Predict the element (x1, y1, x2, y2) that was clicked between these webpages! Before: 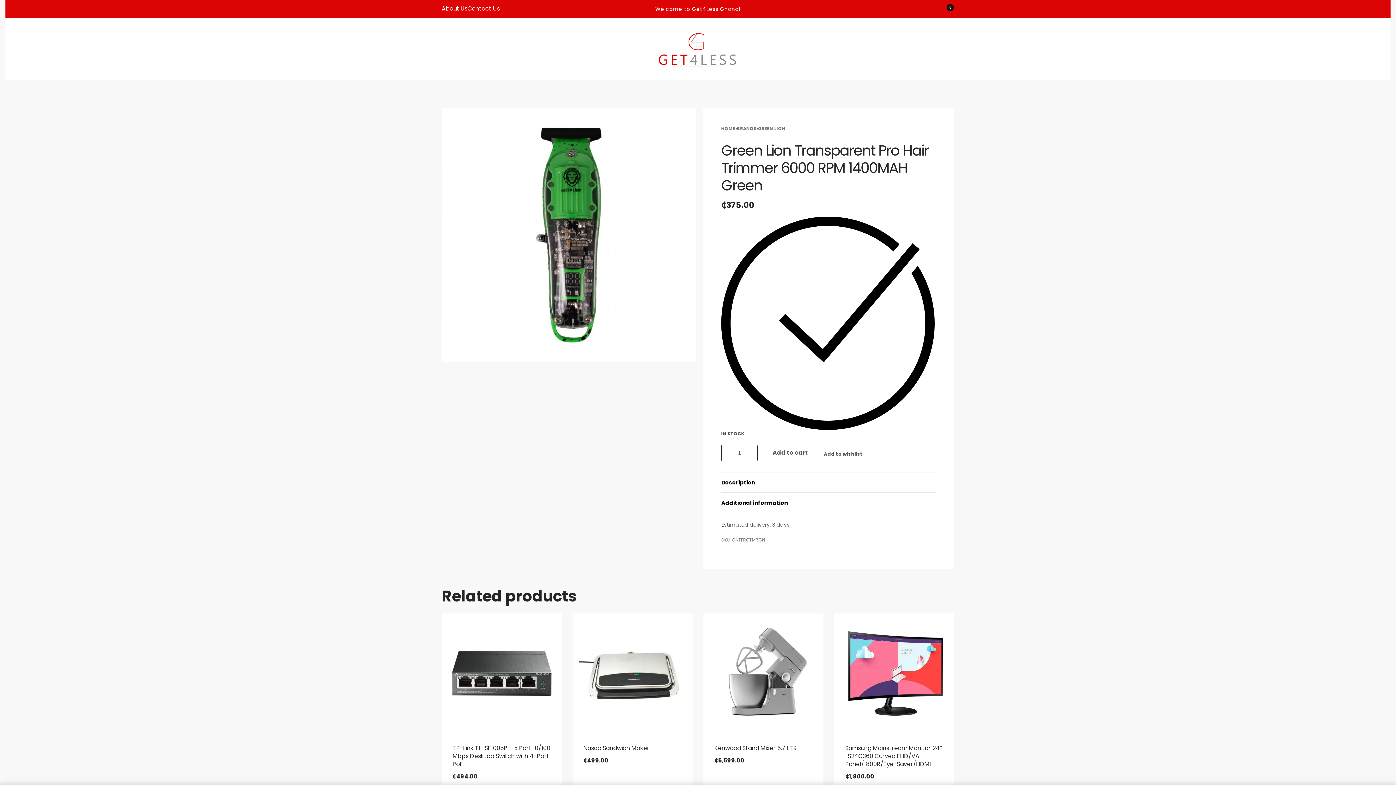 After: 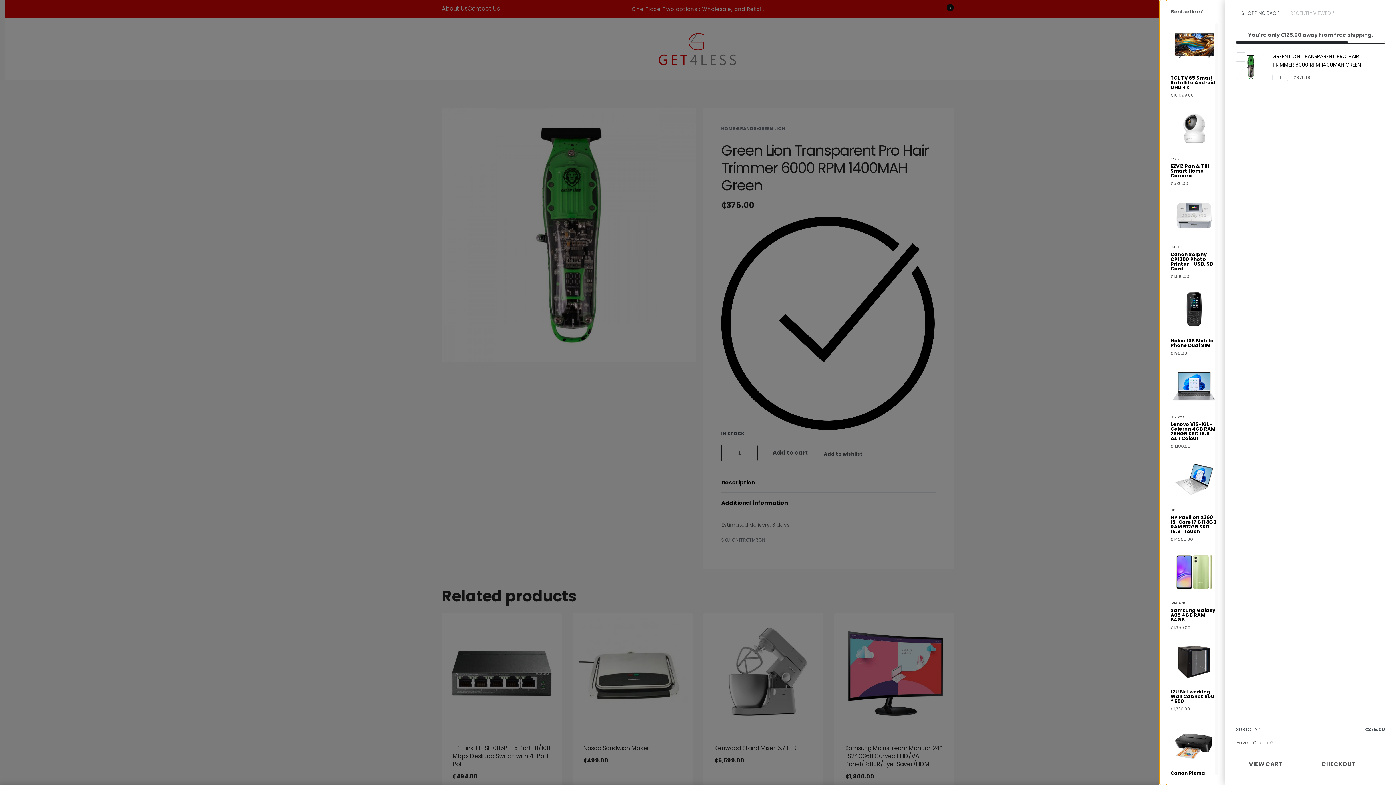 Action: label: Add to cart bbox: (757, 445, 823, 461)